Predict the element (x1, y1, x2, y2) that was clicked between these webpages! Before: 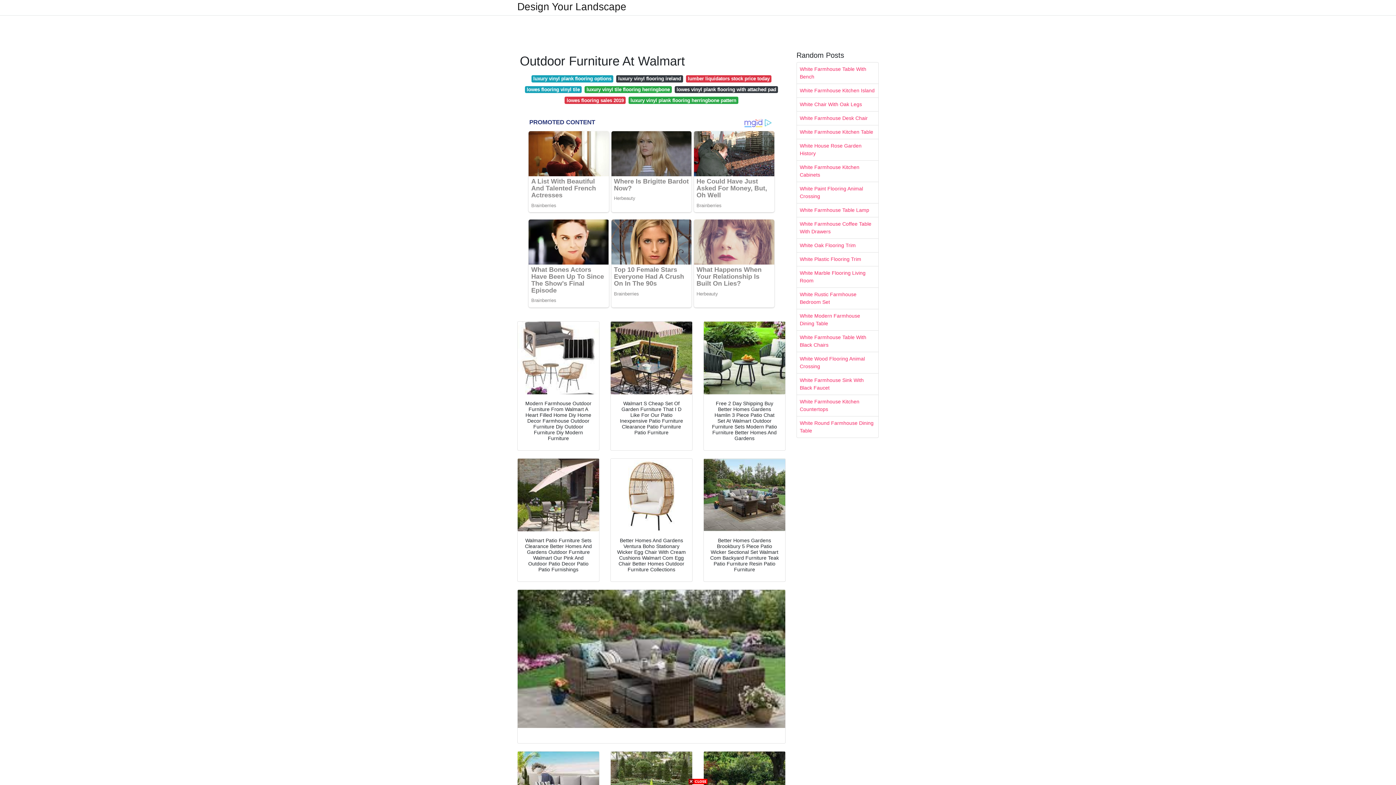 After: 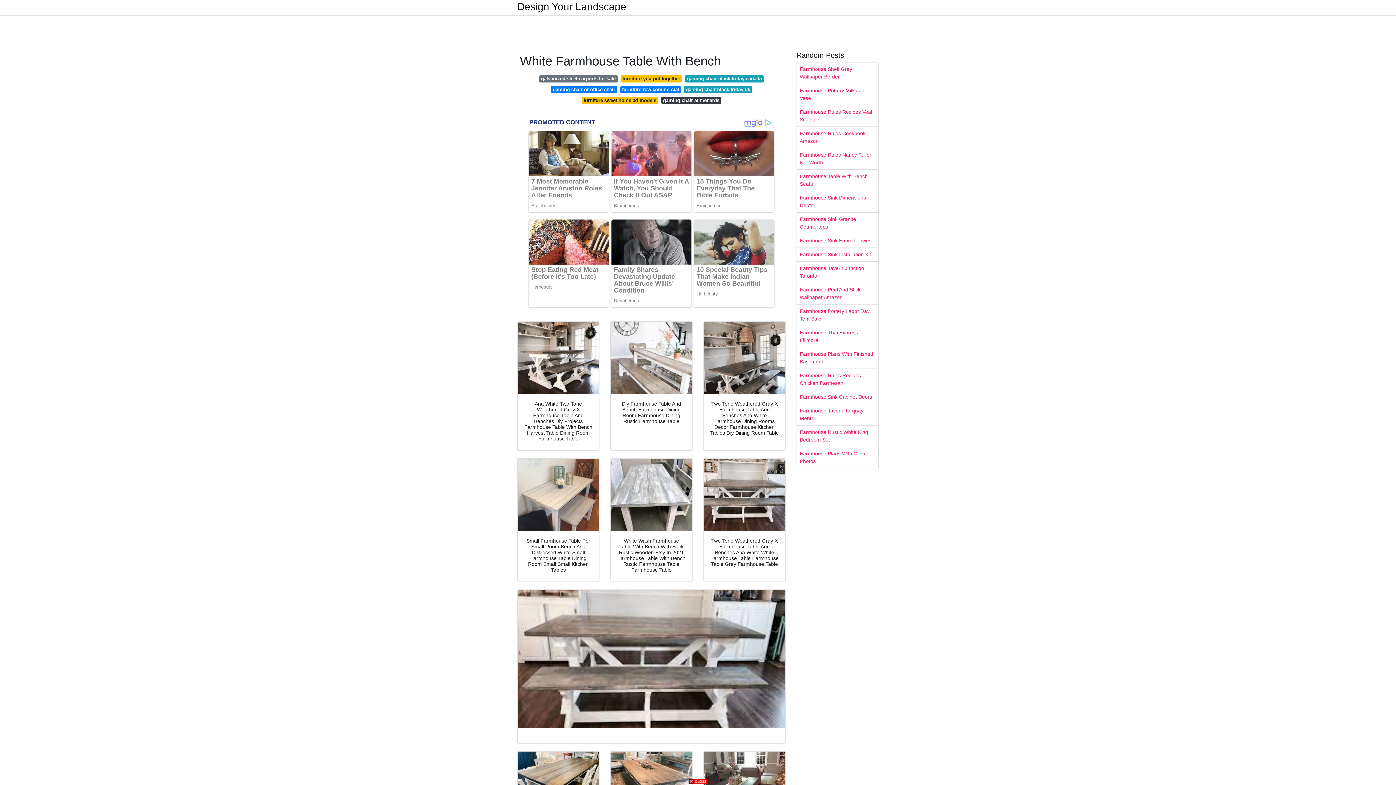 Action: label: White Farmhouse Table With Bench bbox: (797, 62, 878, 83)